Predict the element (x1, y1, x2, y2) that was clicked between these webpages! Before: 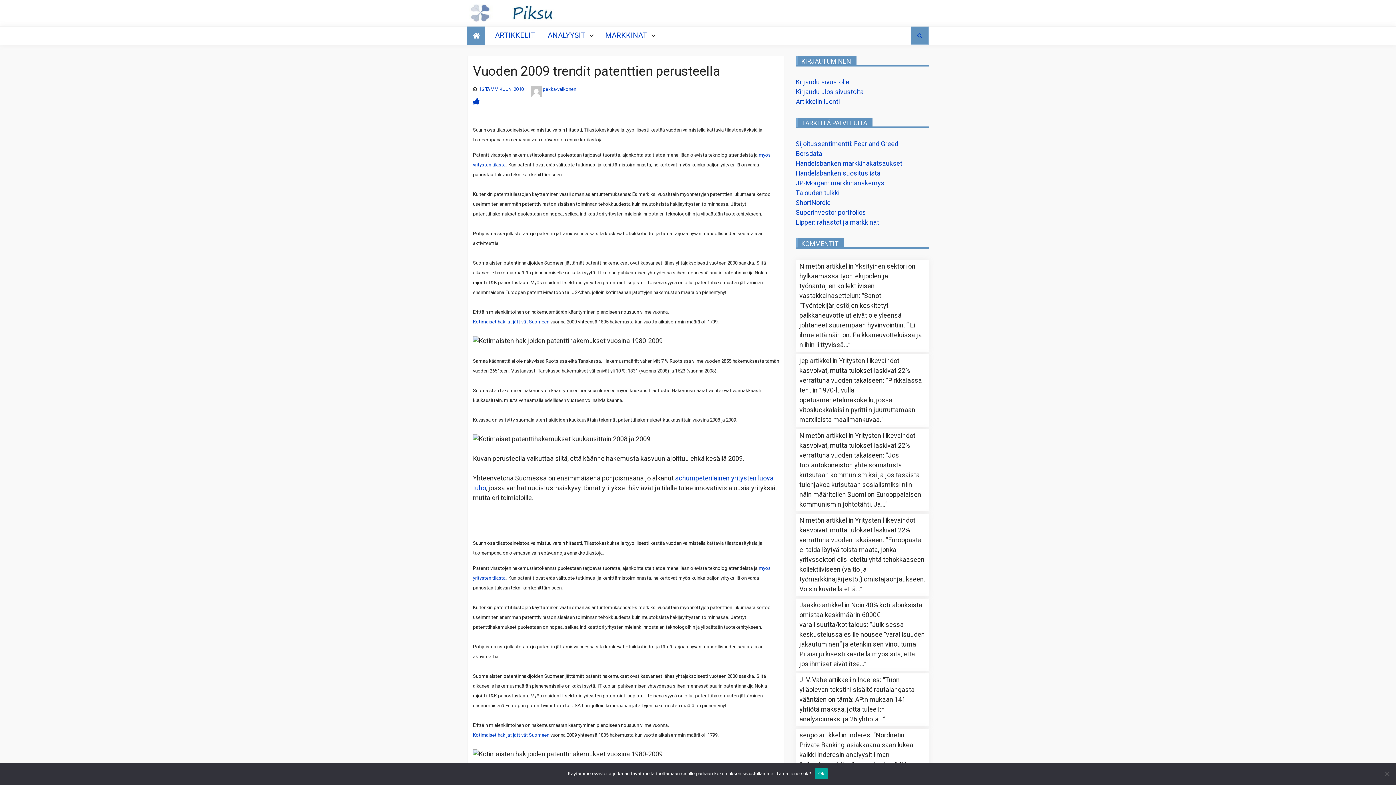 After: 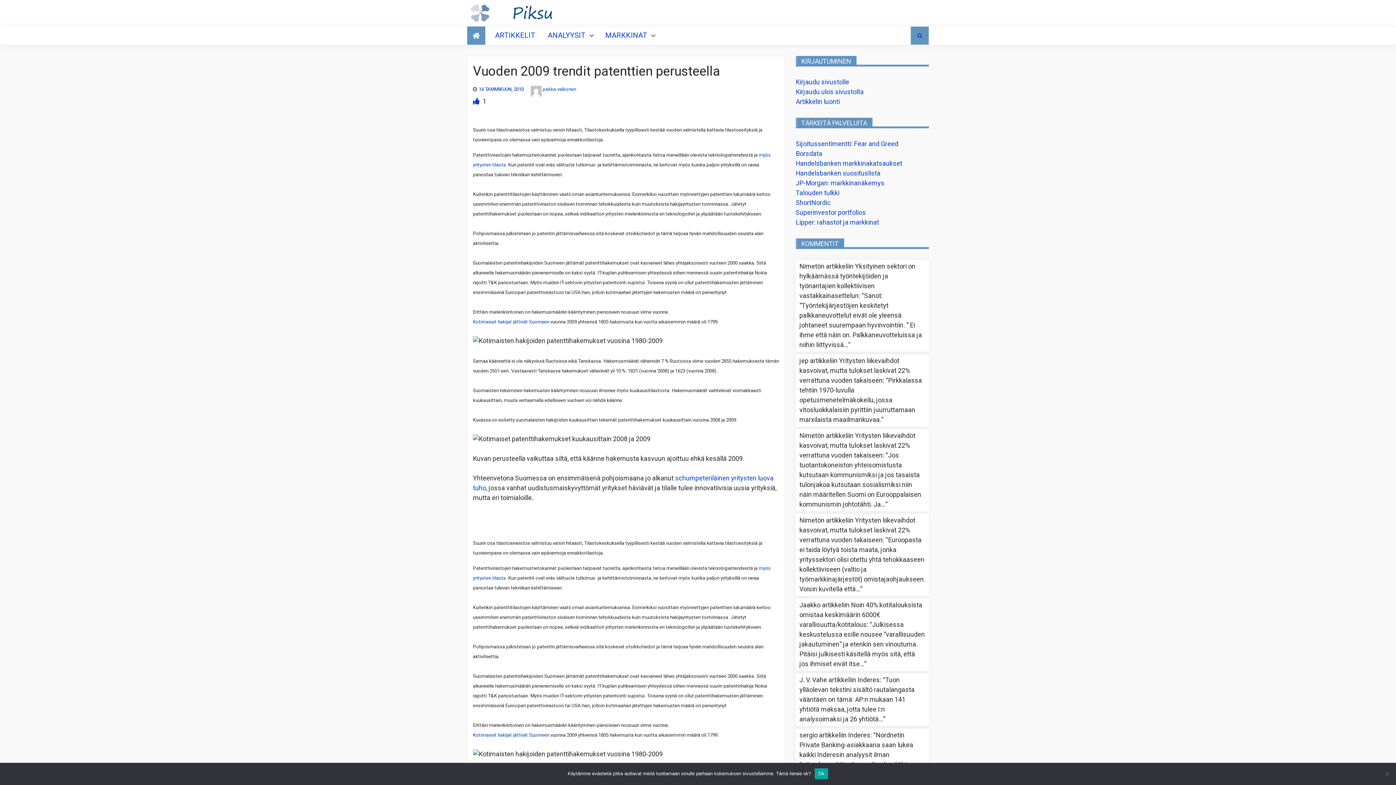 Action: bbox: (473, 96, 479, 106)